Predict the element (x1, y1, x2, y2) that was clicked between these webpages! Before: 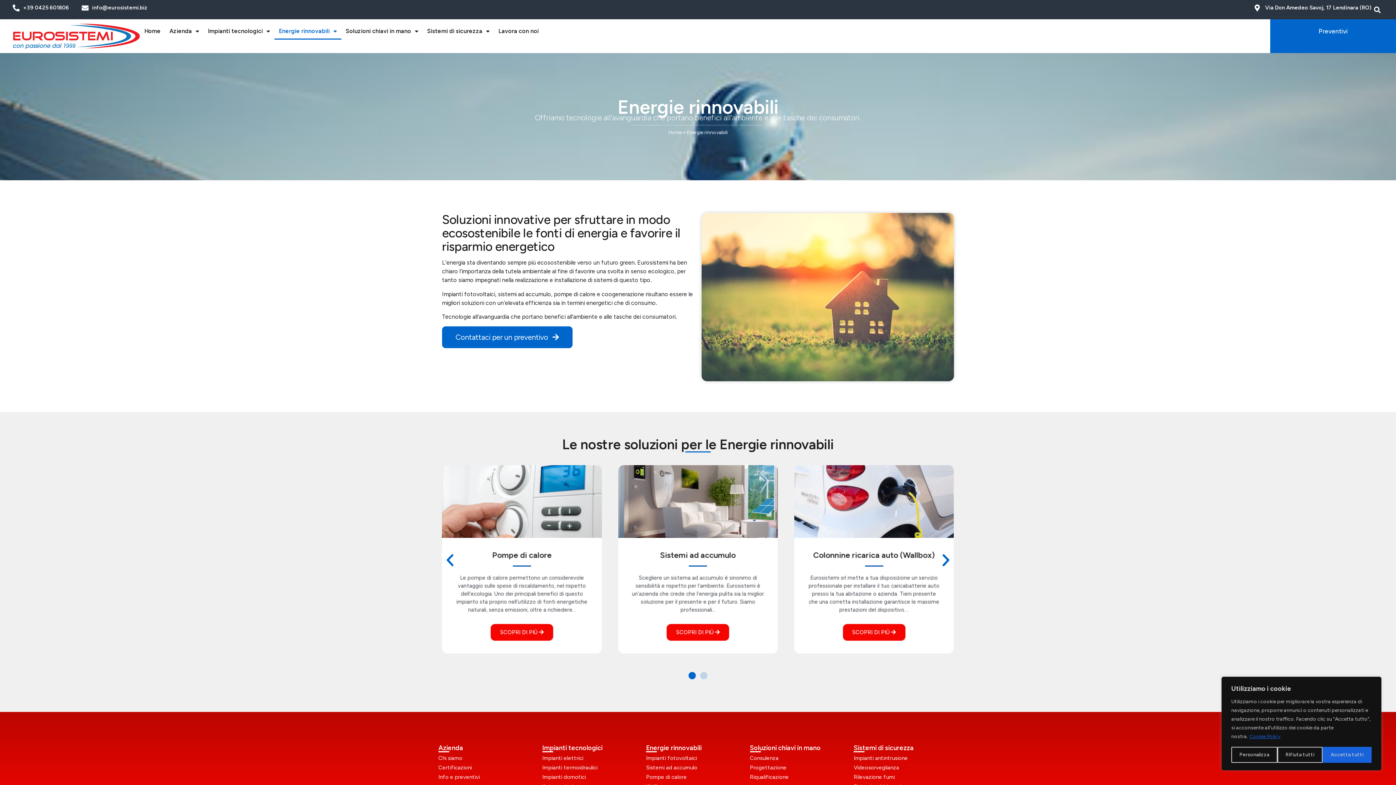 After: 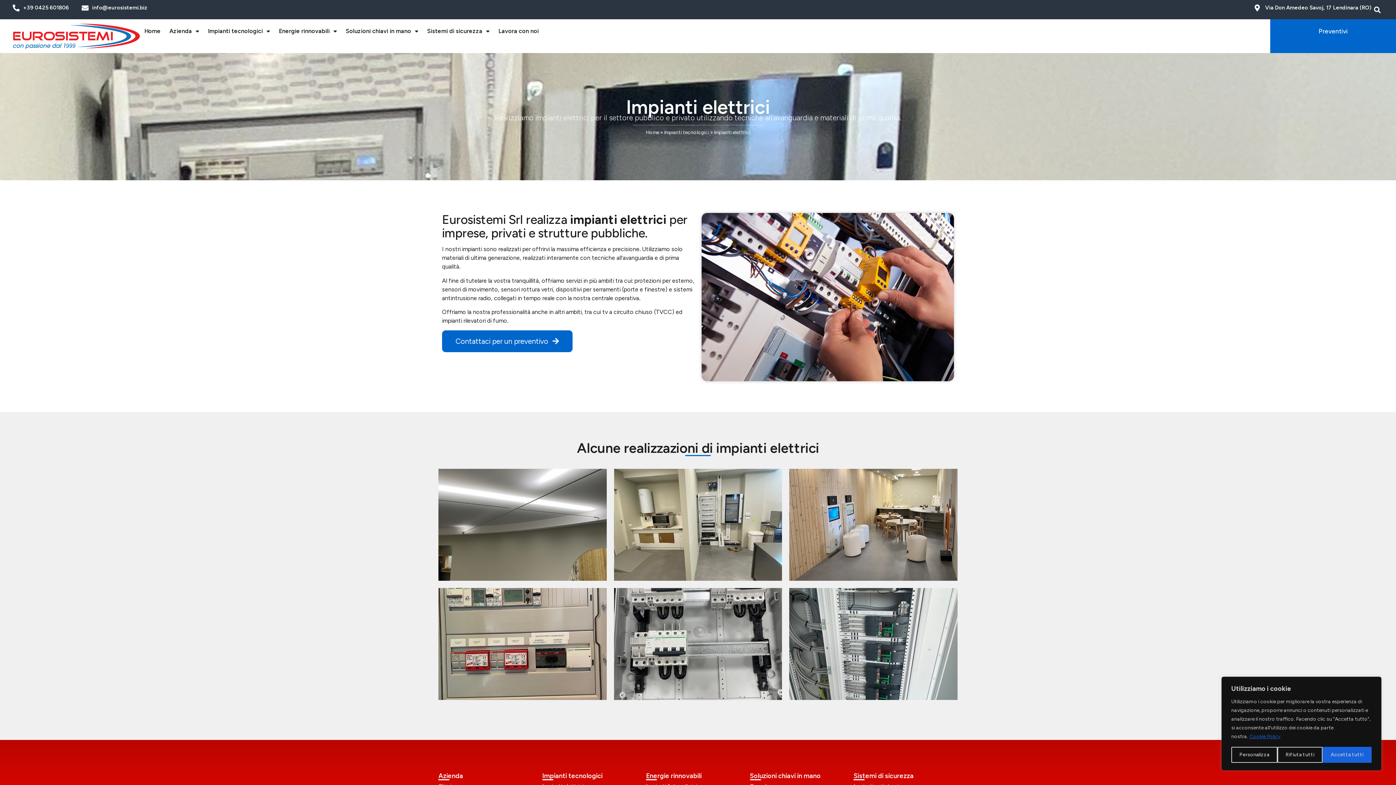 Action: bbox: (542, 754, 646, 762) label: Impianti elettrici